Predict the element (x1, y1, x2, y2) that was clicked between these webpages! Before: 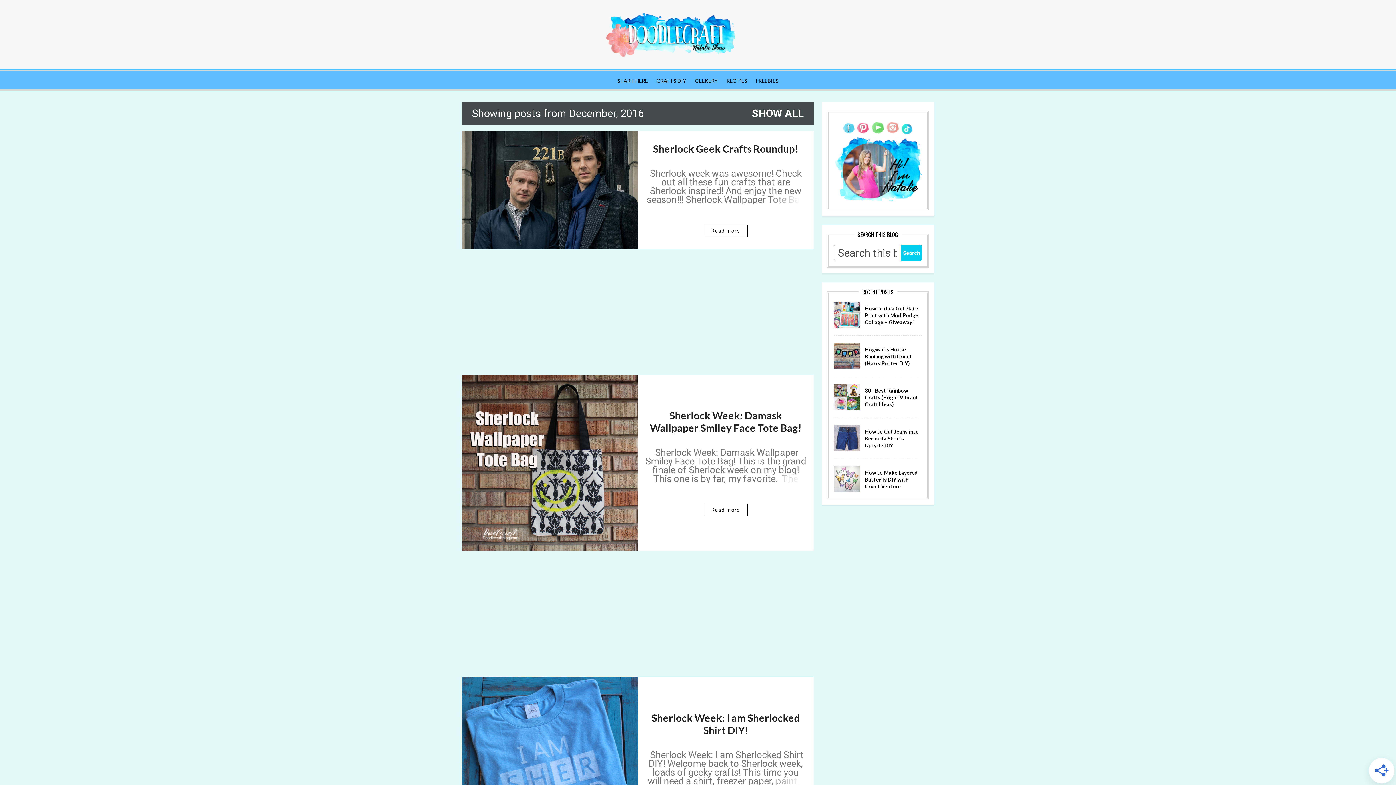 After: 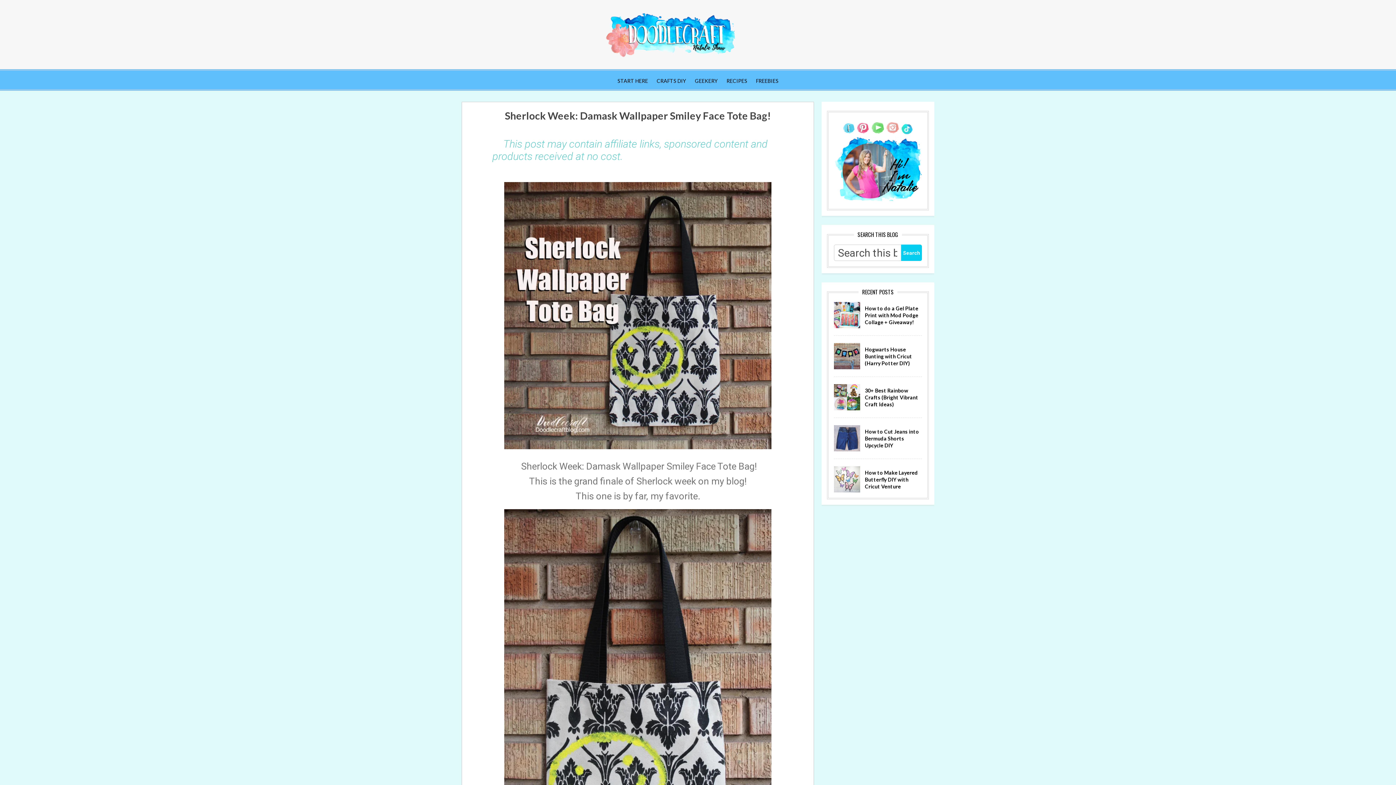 Action: bbox: (771, 474, 806, 483)